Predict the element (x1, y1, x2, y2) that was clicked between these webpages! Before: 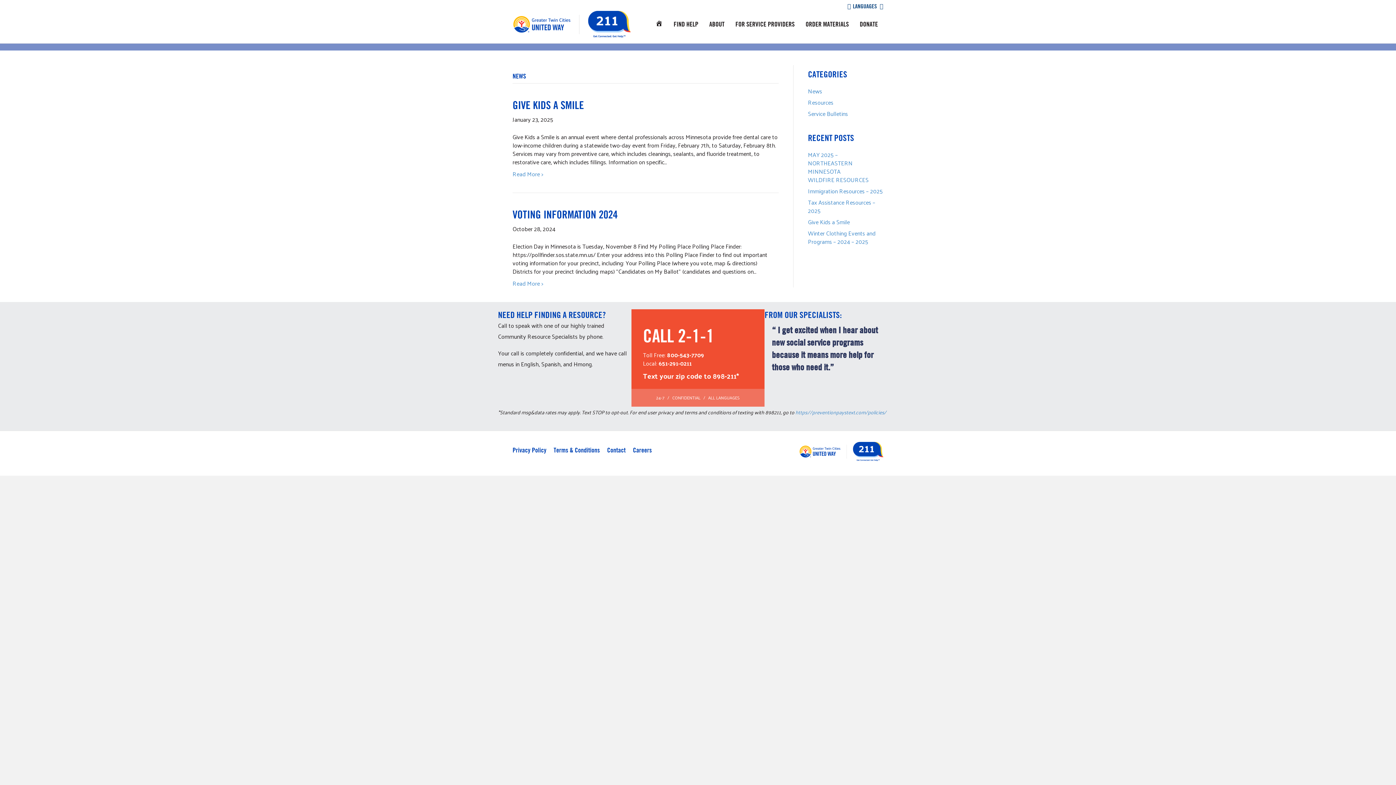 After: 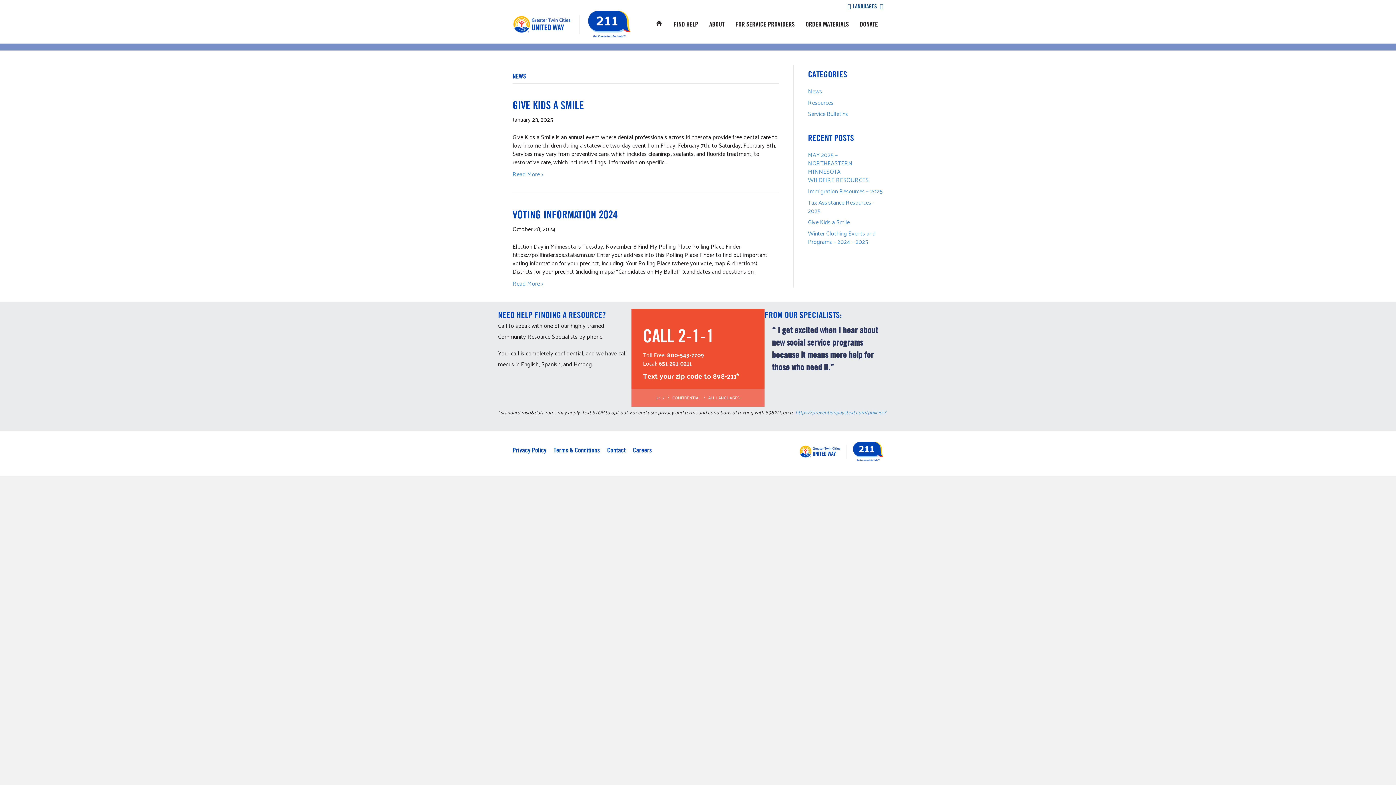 Action: label: 651-291-0211 bbox: (658, 358, 691, 368)